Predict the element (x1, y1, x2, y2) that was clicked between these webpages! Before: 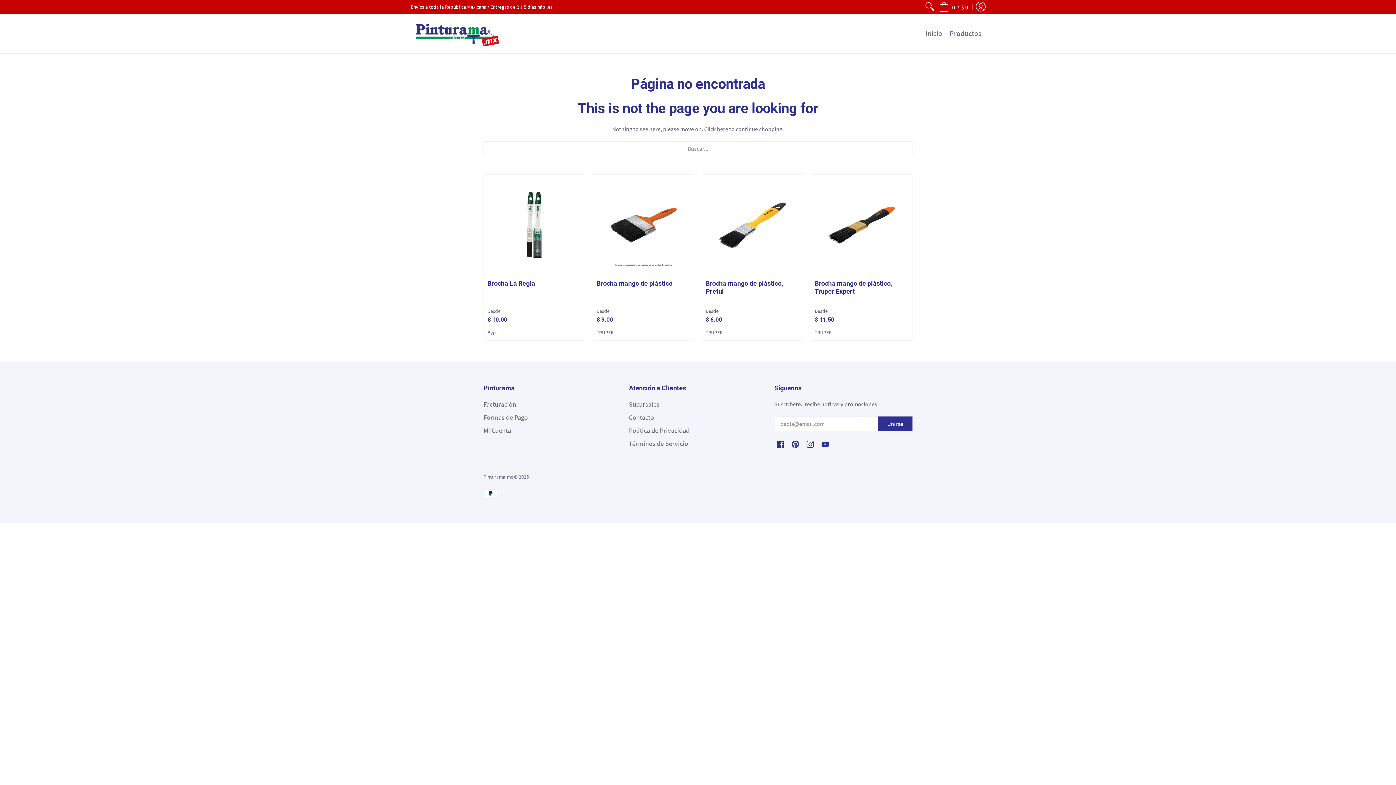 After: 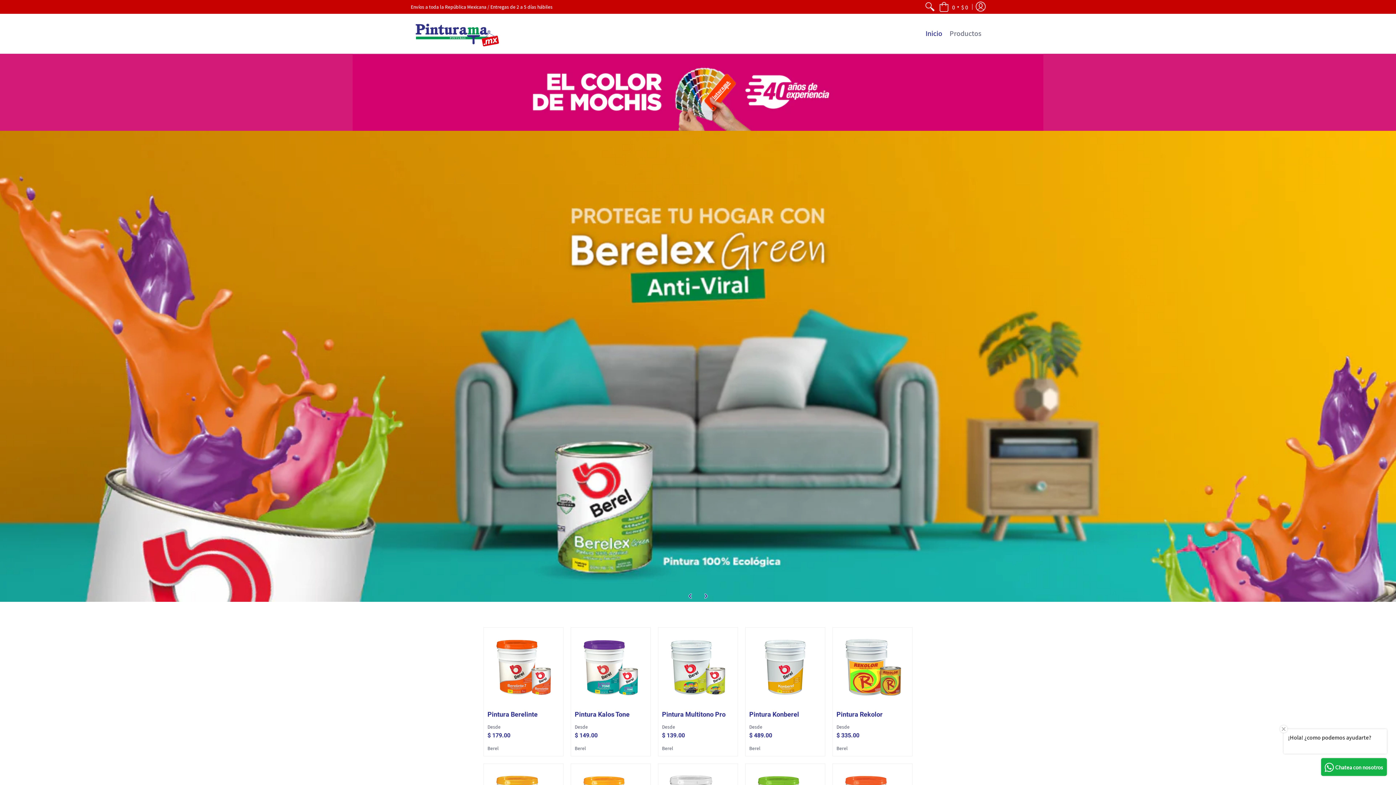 Action: bbox: (410, 13, 501, 53)